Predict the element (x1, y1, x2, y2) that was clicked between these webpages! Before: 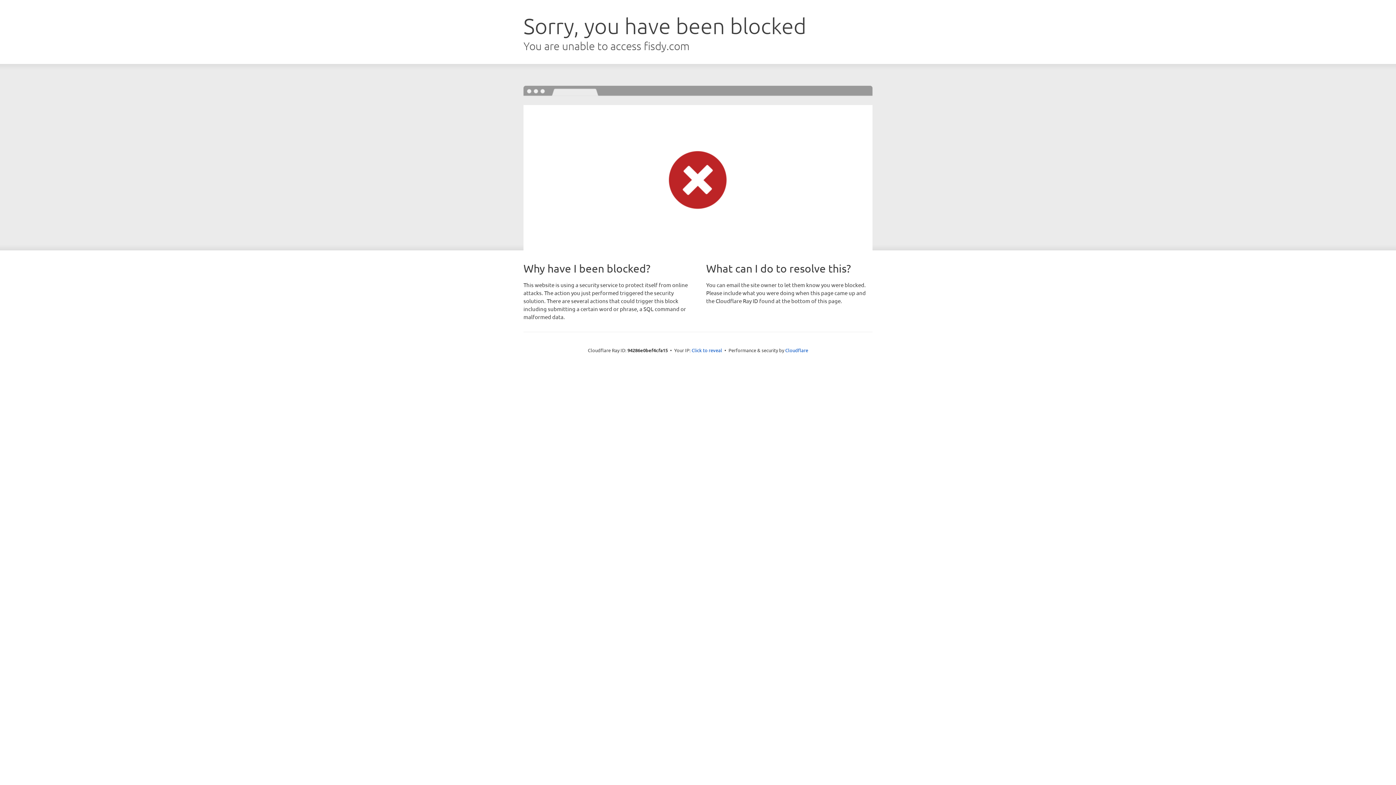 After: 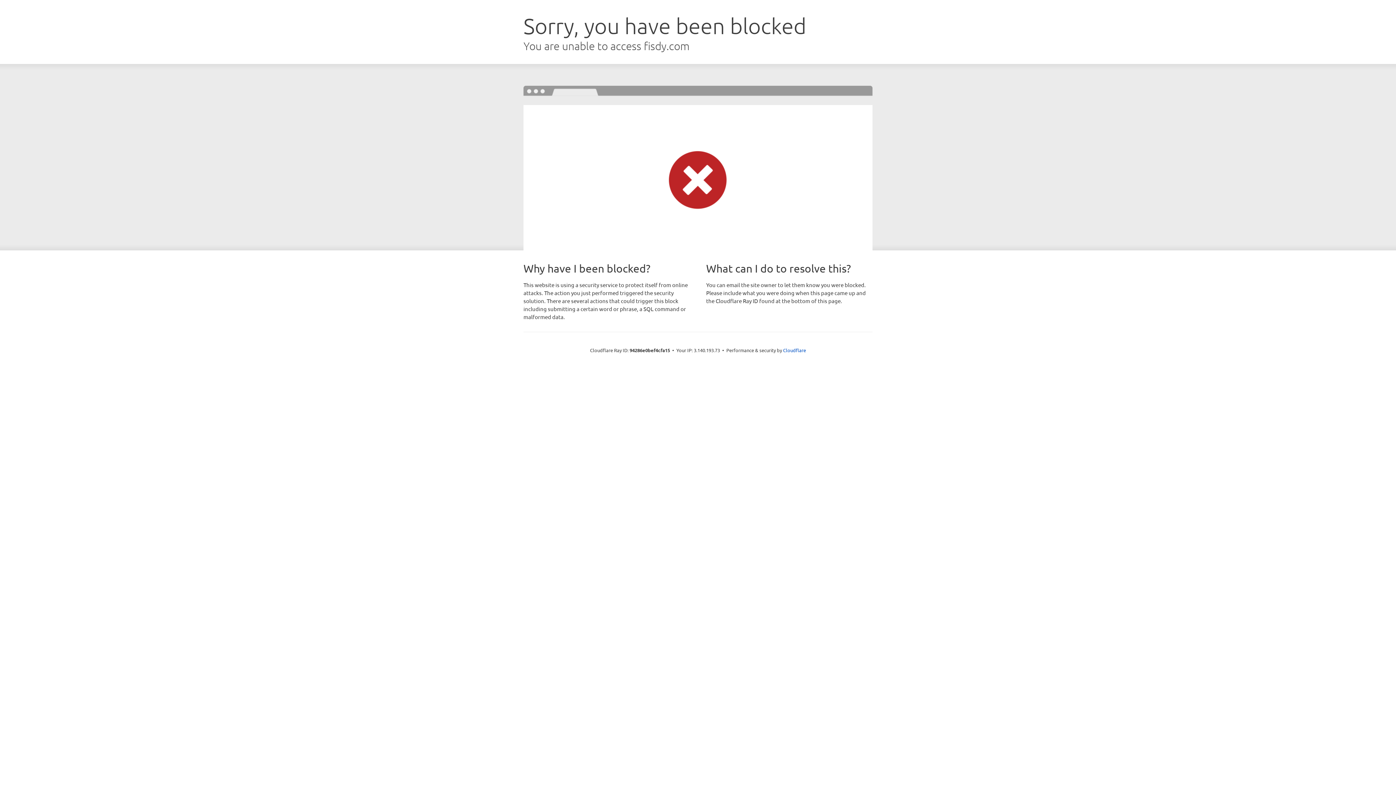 Action: label: Click to reveal bbox: (691, 346, 722, 353)